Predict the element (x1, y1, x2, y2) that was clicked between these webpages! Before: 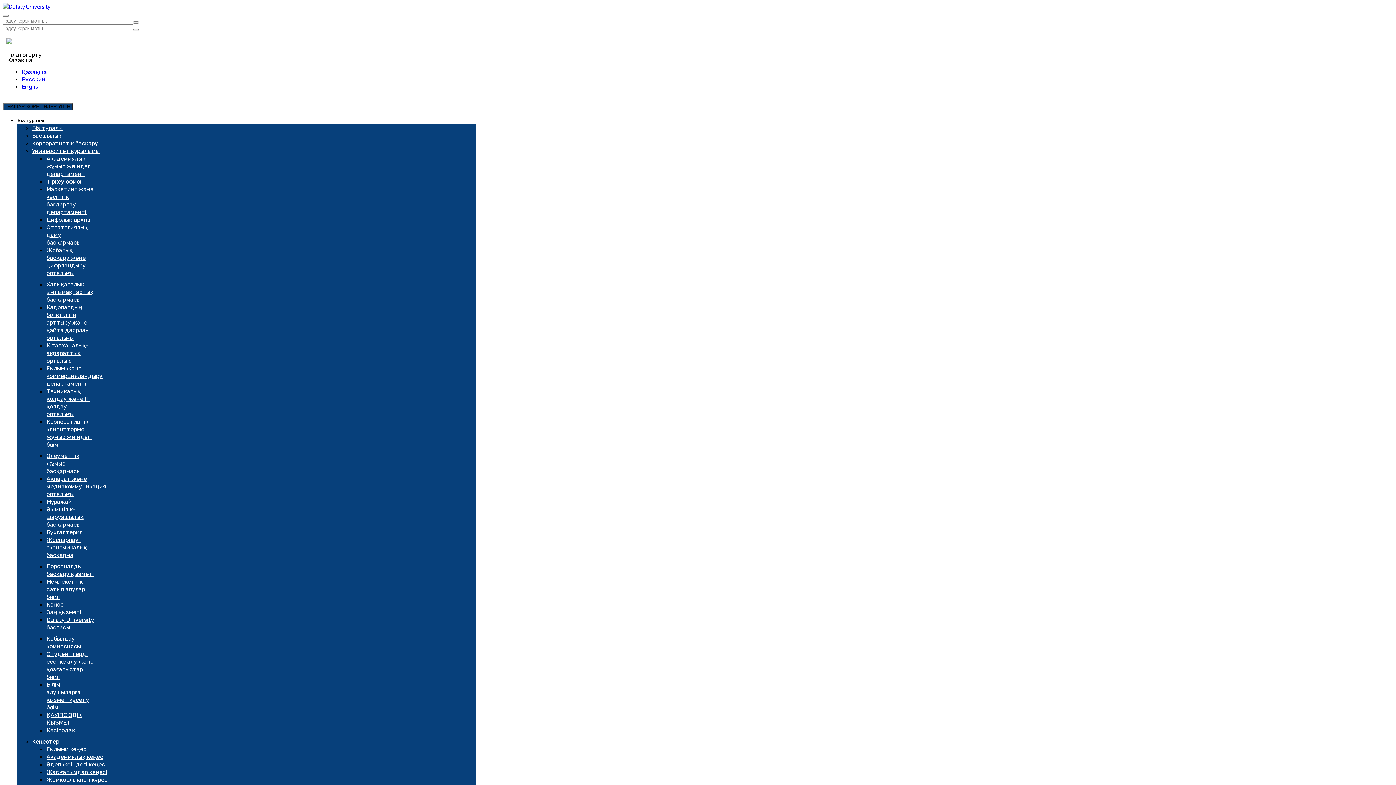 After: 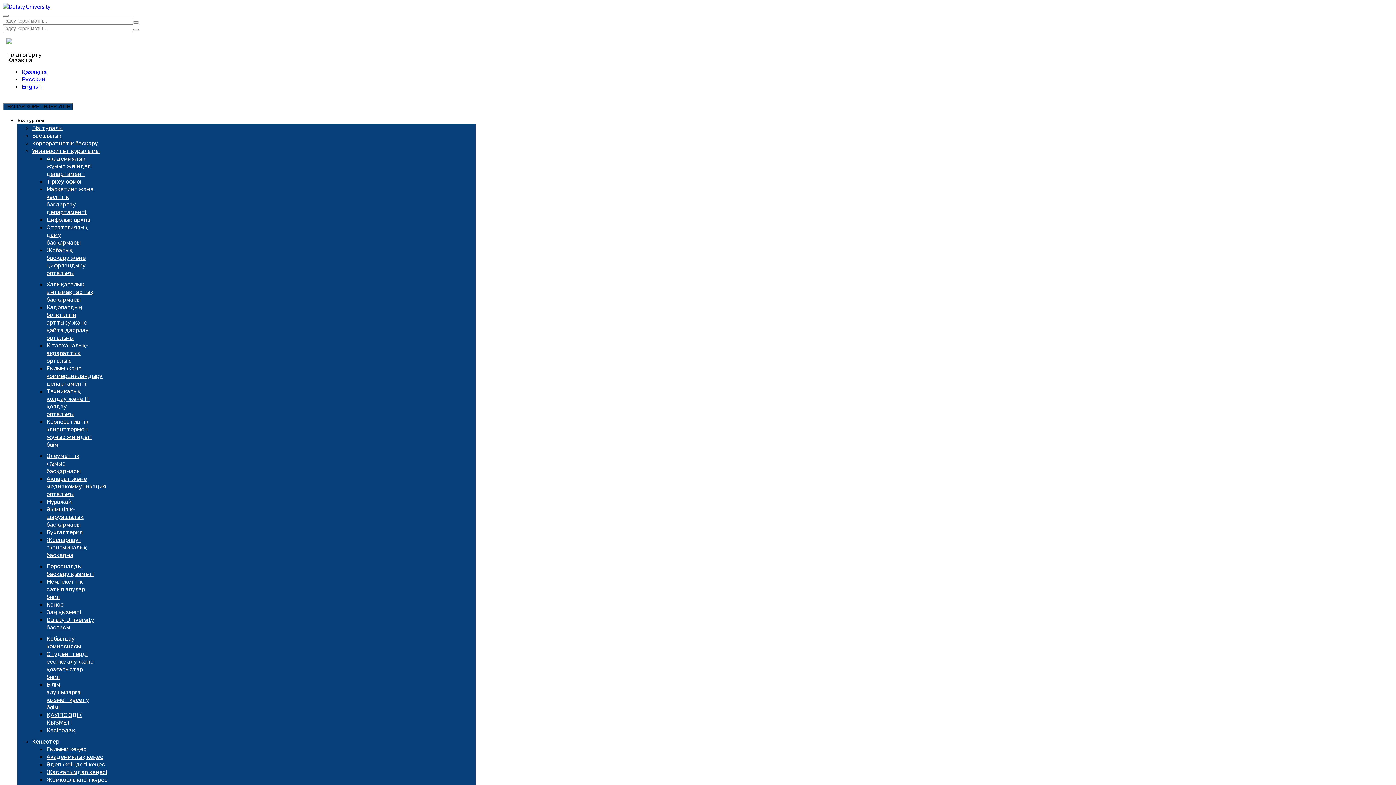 Action: bbox: (2, 2, 50, 10)